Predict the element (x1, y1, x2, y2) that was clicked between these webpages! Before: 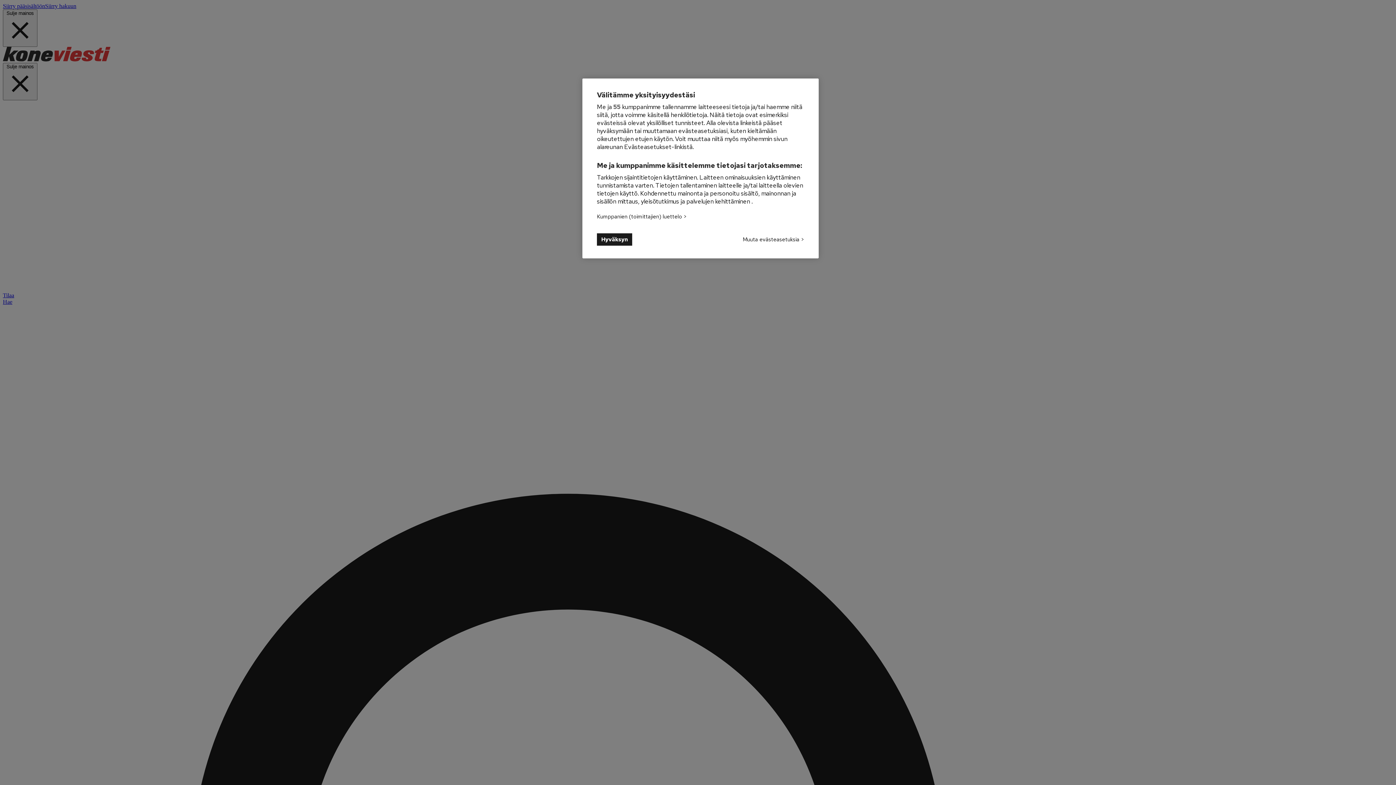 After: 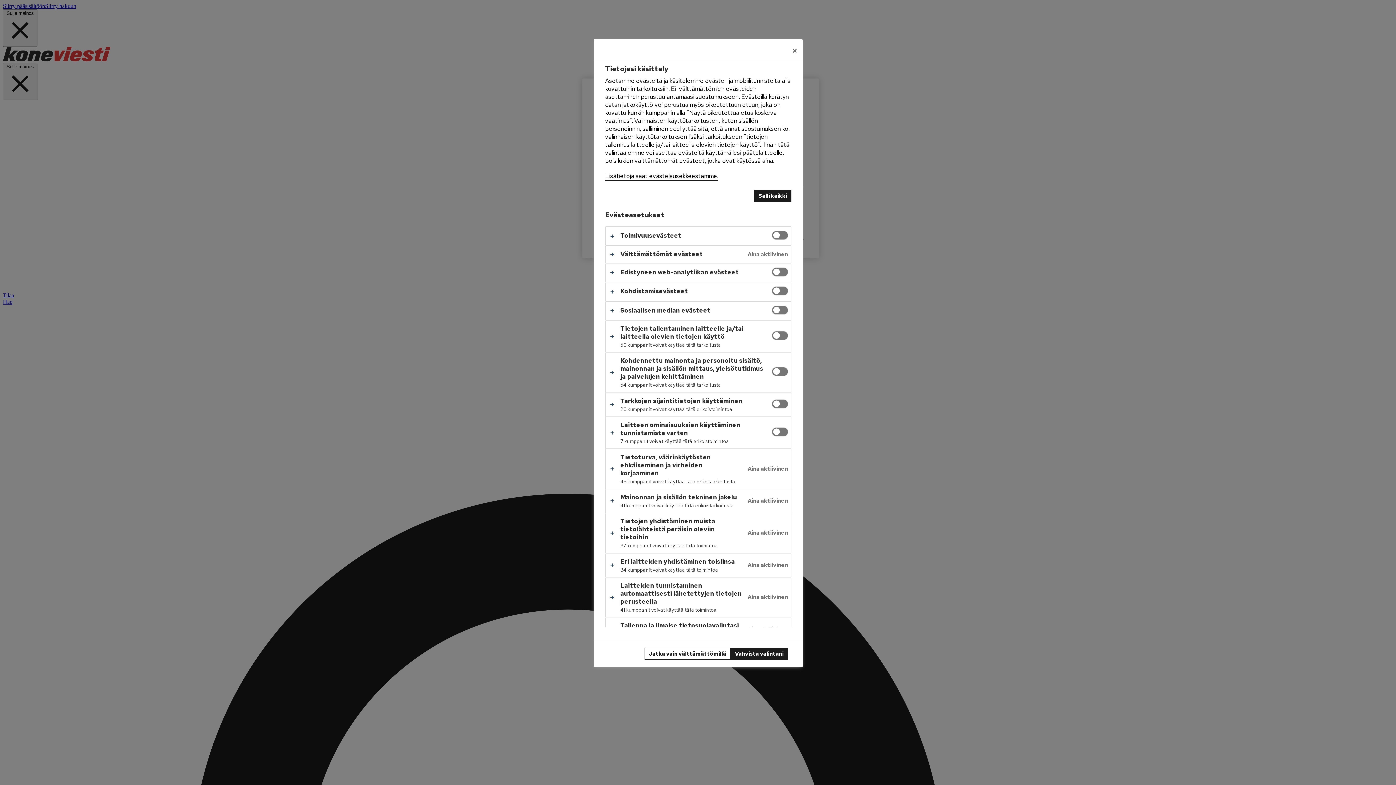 Action: label: Muuta evästeasetuksia bbox: (742, 233, 804, 245)